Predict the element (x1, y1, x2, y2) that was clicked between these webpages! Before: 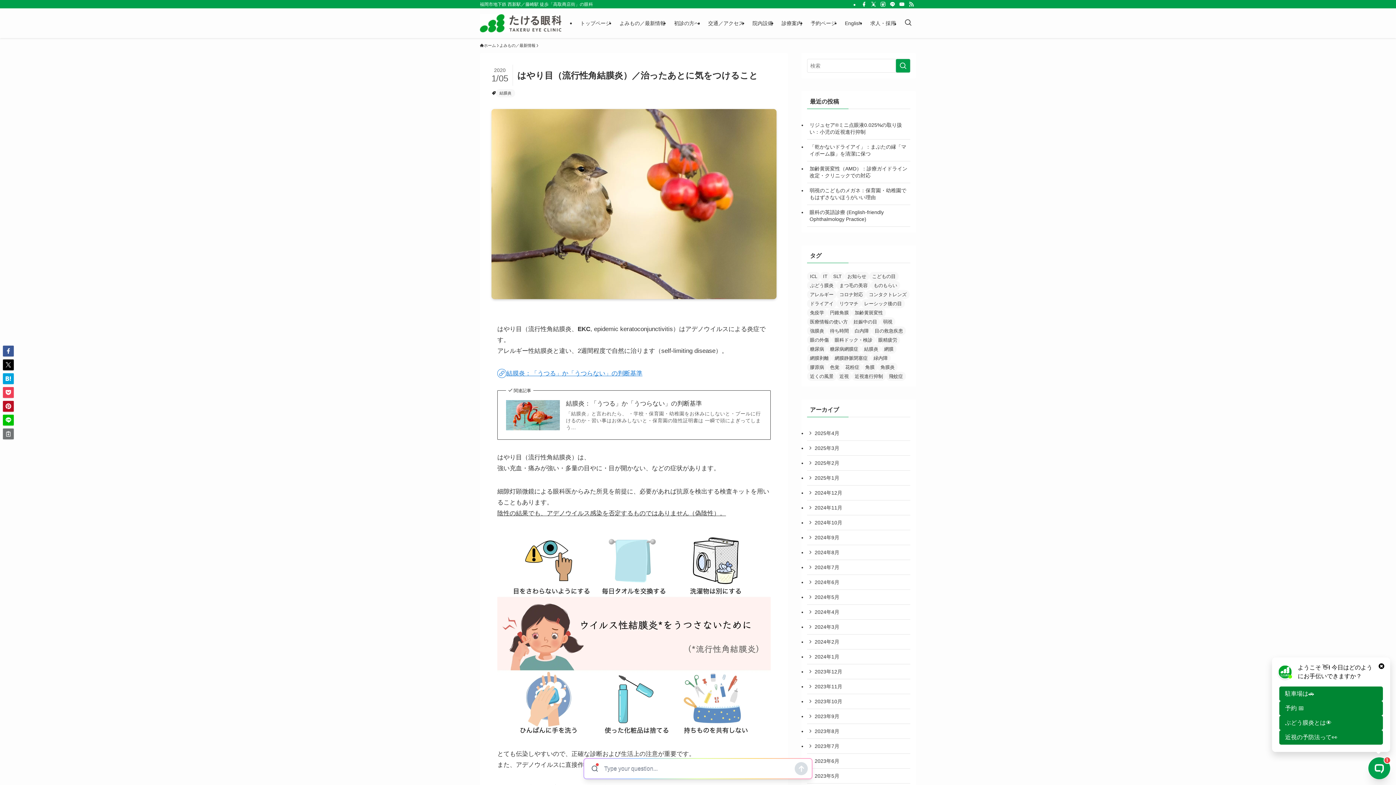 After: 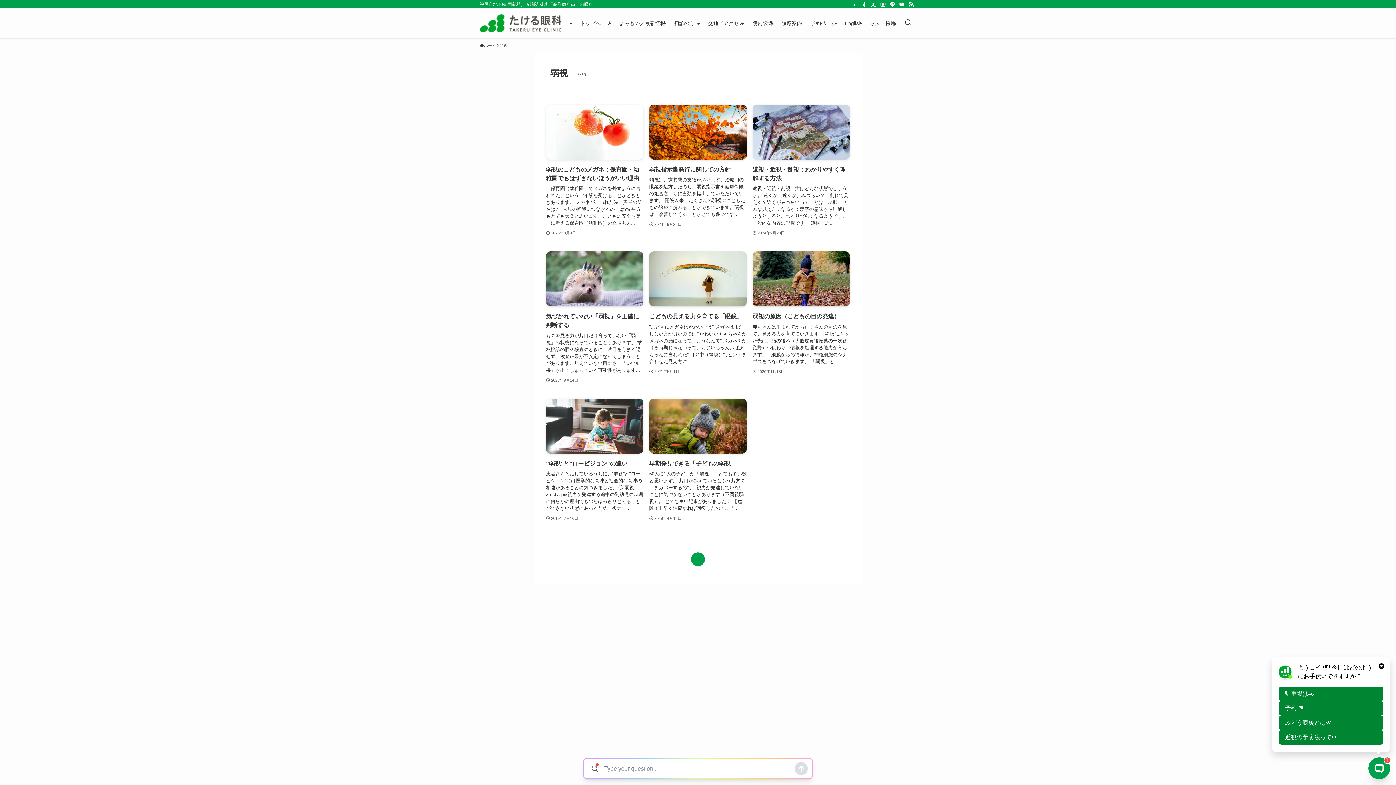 Action: label: 弱視 (8個の項目) bbox: (880, 317, 895, 326)